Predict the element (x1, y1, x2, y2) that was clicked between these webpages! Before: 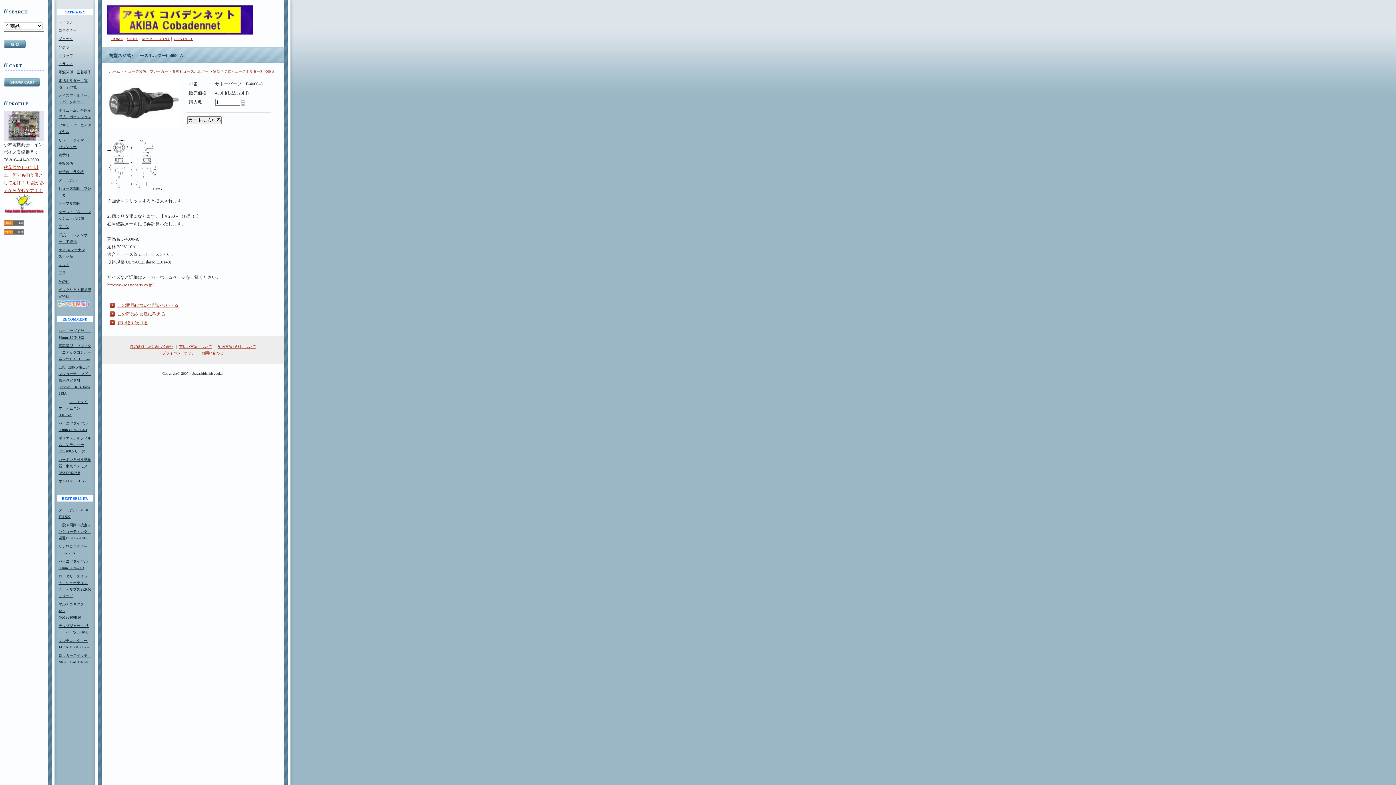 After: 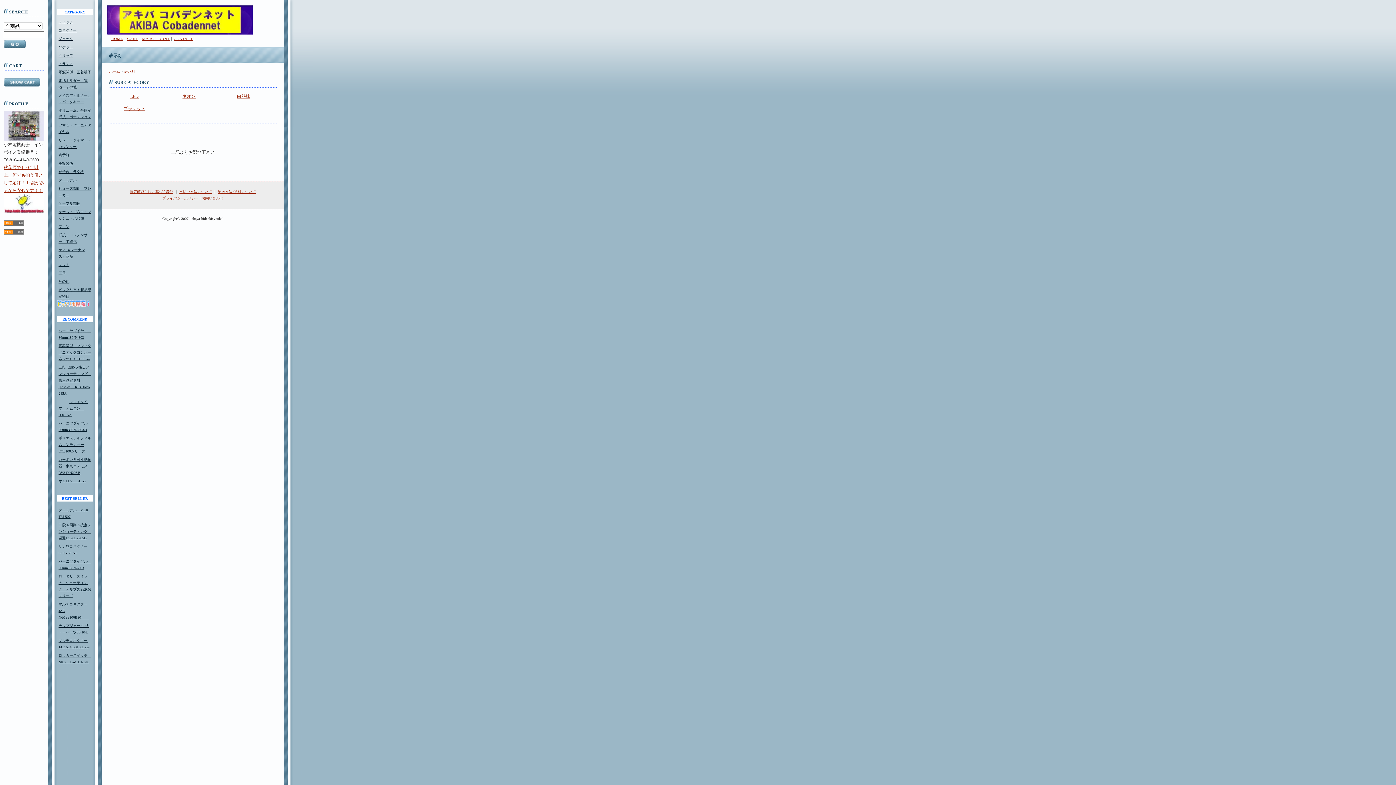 Action: label: 表示灯 bbox: (58, 153, 69, 157)